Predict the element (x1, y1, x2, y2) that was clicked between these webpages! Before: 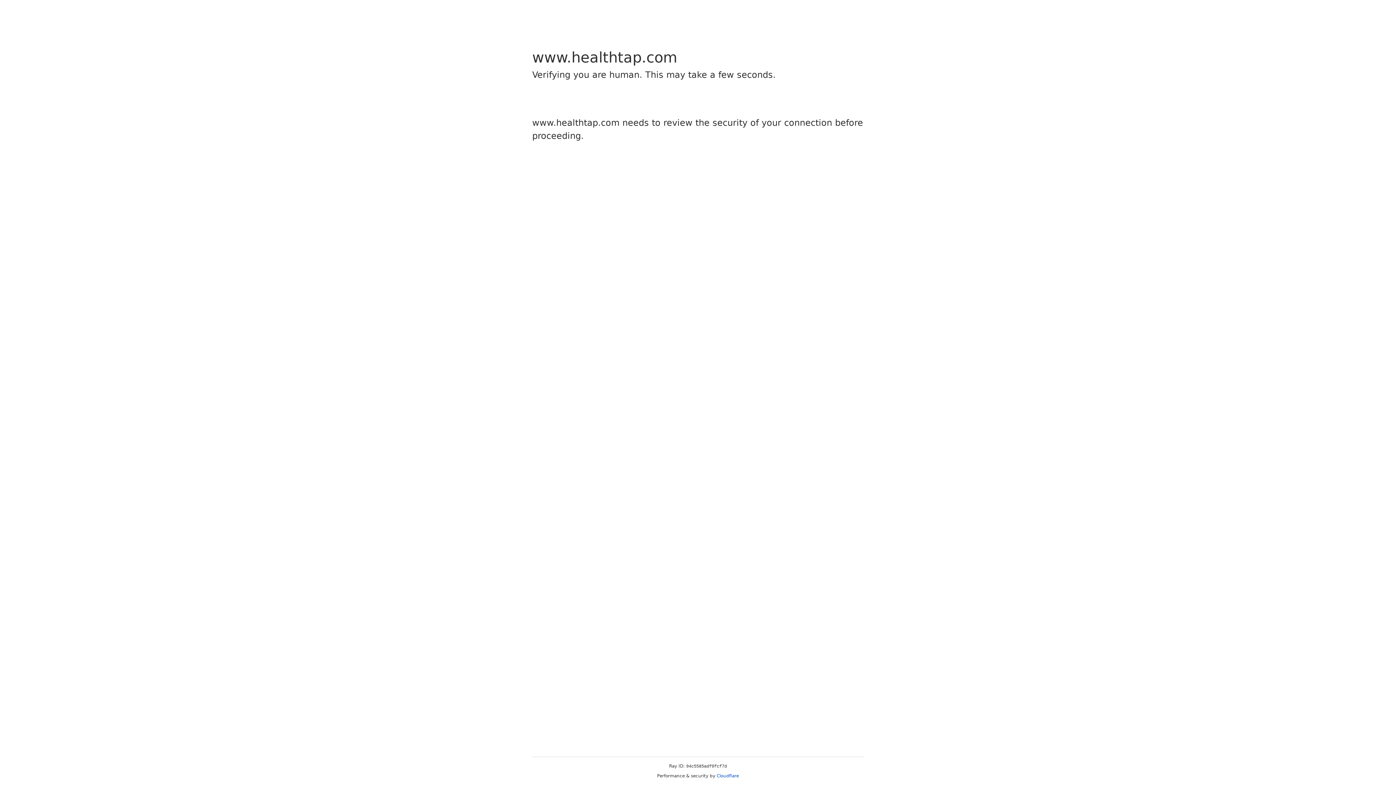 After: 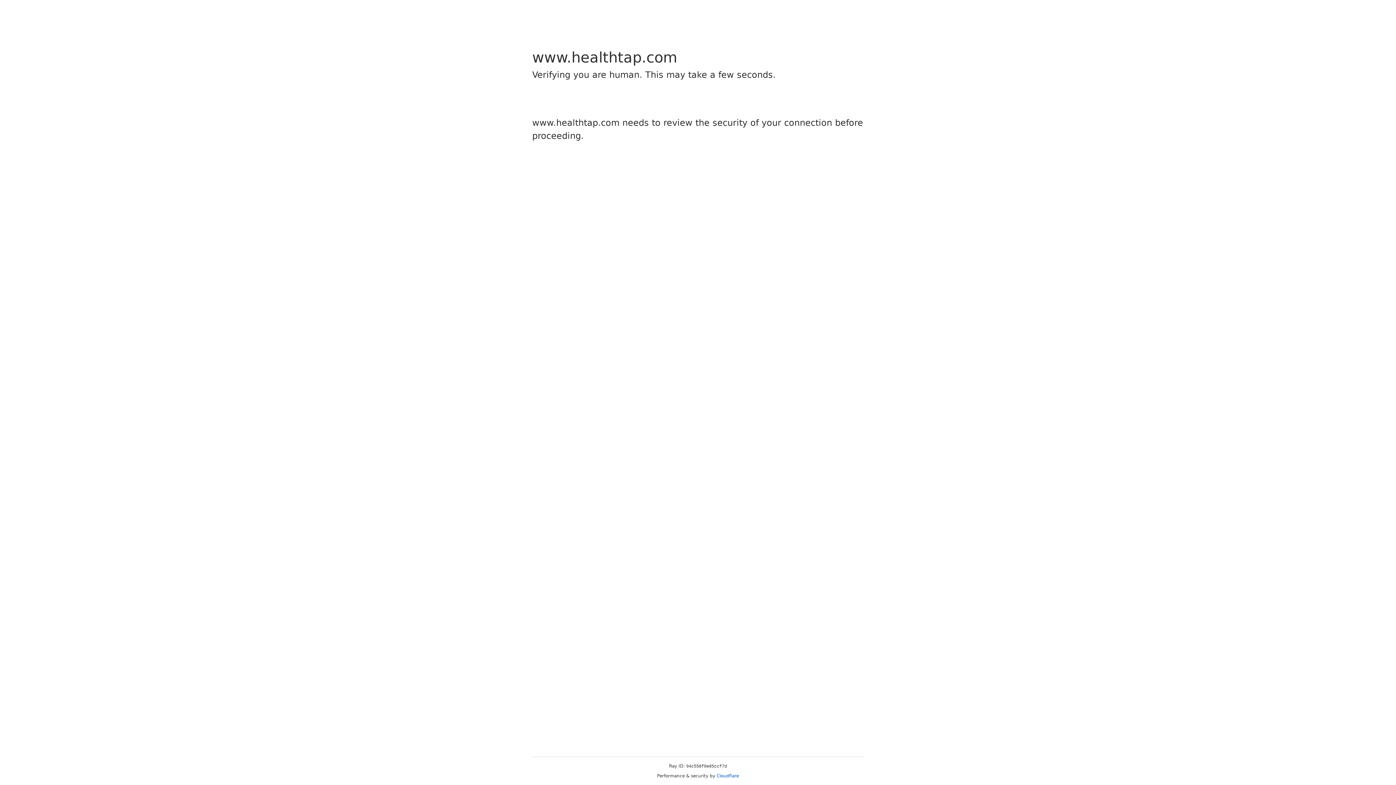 Action: label: Cloudflare bbox: (716, 773, 739, 778)